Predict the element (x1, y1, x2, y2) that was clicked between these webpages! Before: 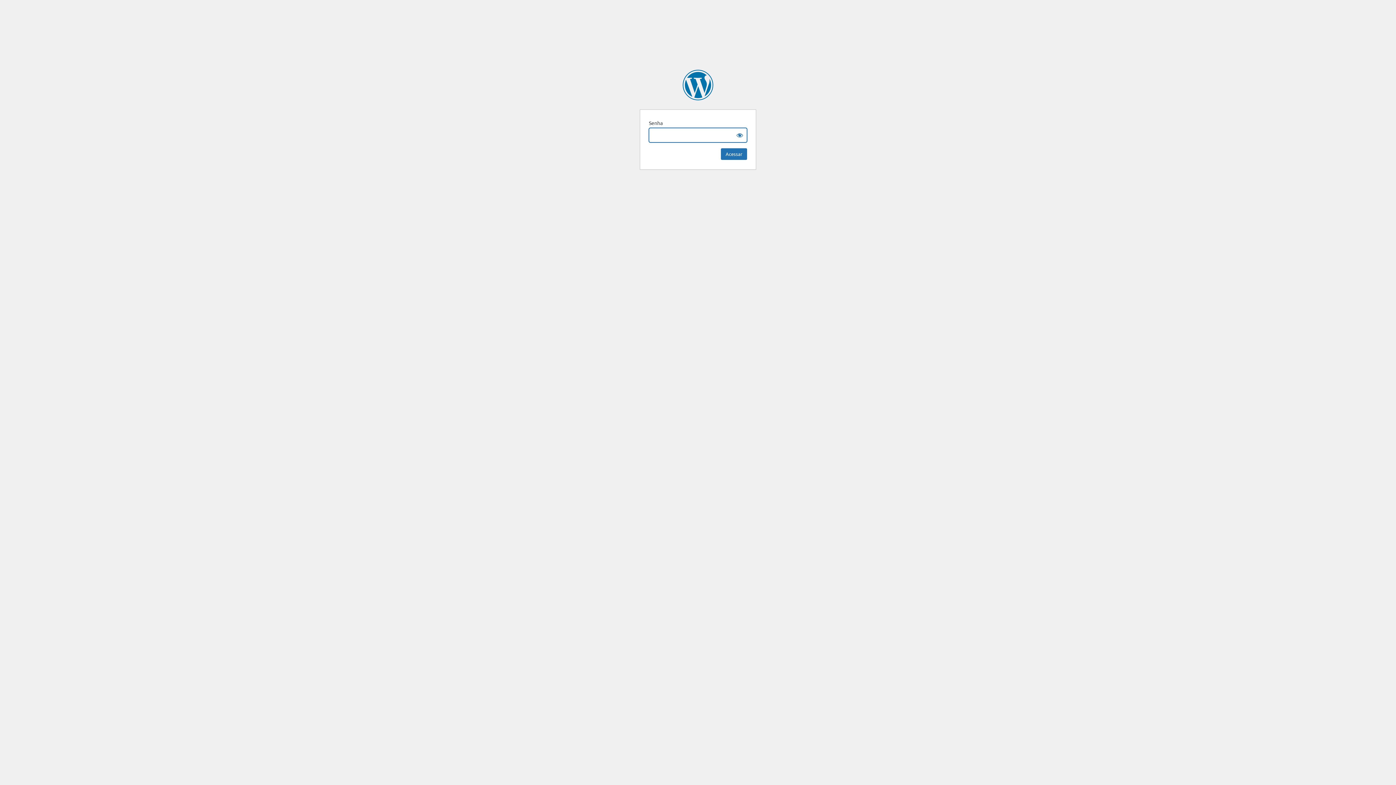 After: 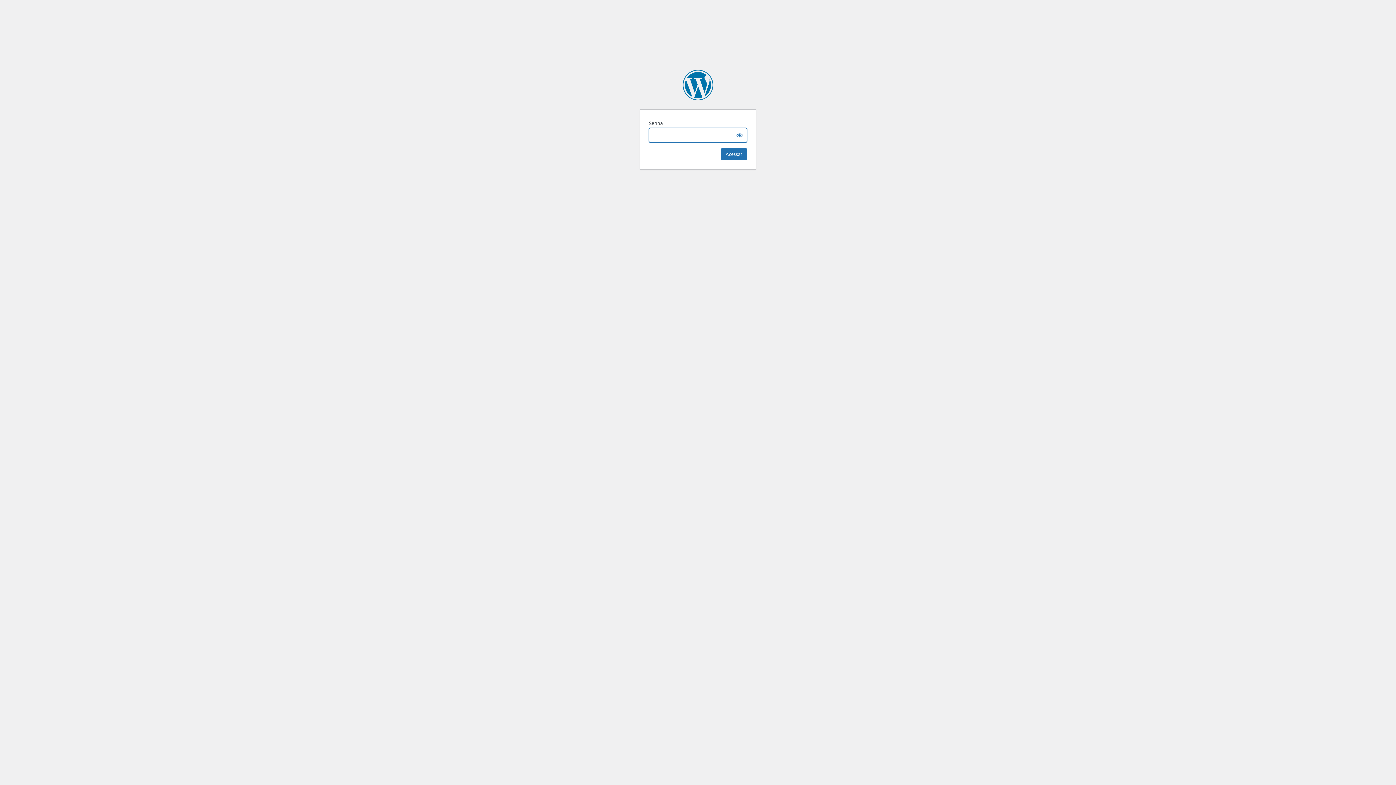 Action: bbox: (682, 69, 713, 100) label: Vermelho